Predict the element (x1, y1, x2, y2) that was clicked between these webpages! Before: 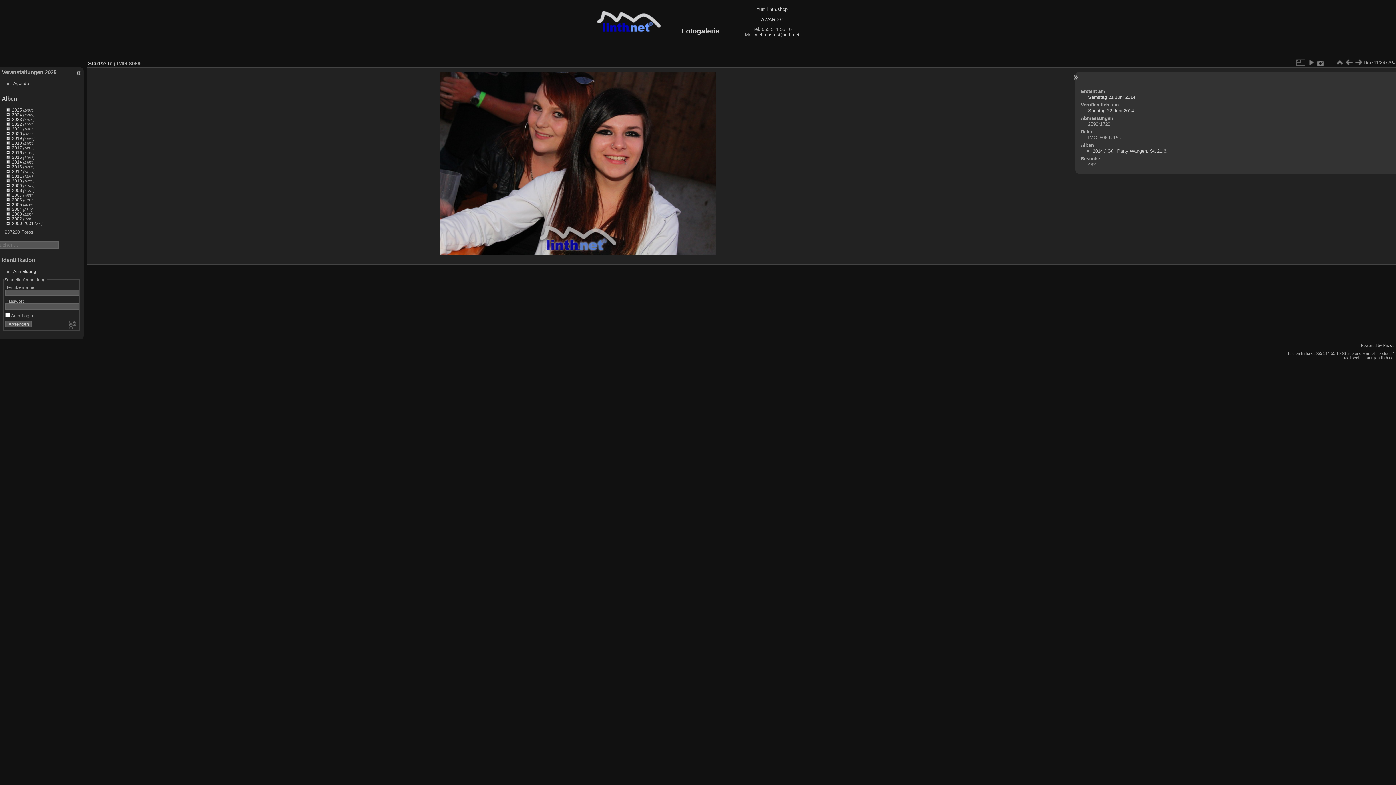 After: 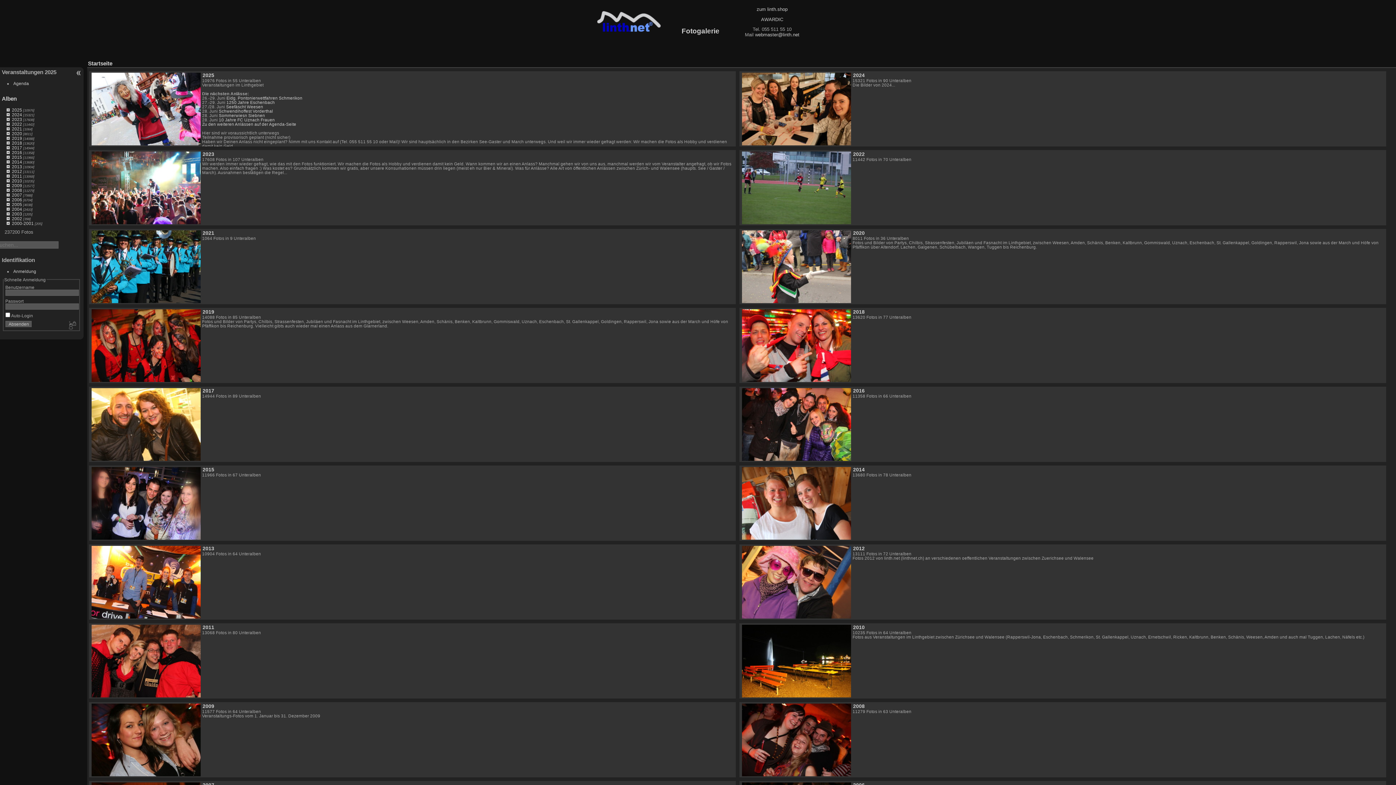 Action: label: Alben bbox: (1, 95, 16, 101)